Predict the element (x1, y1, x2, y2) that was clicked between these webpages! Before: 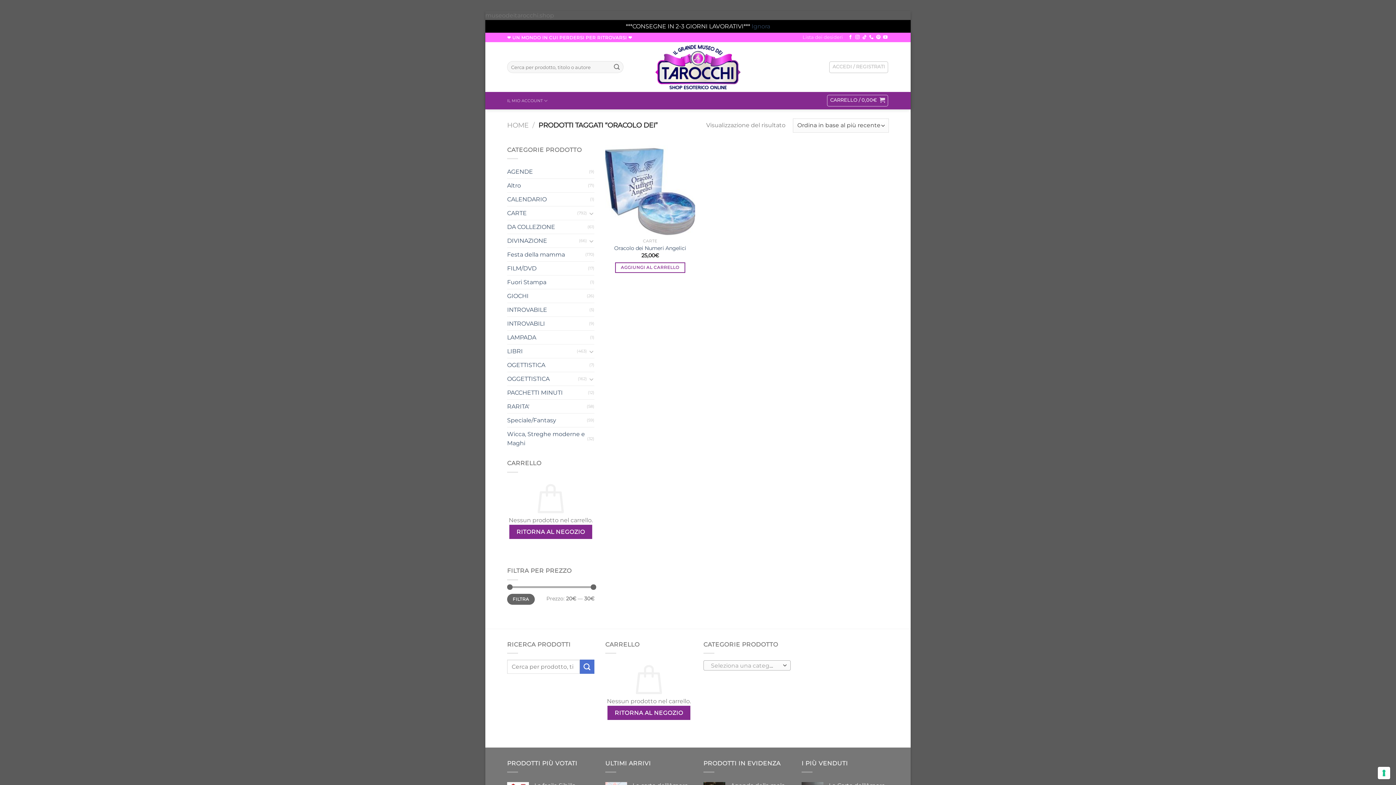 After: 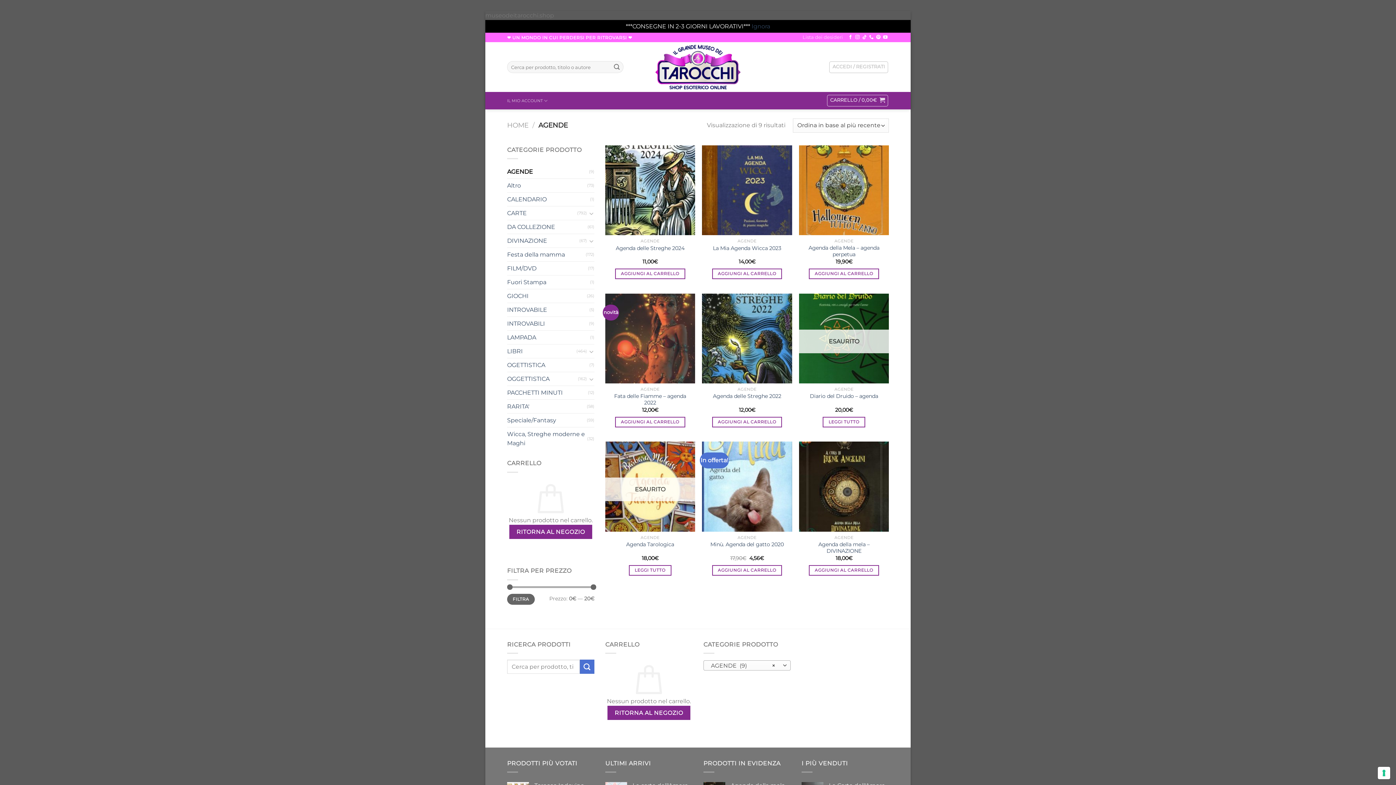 Action: label: AGENDE bbox: (507, 165, 589, 178)